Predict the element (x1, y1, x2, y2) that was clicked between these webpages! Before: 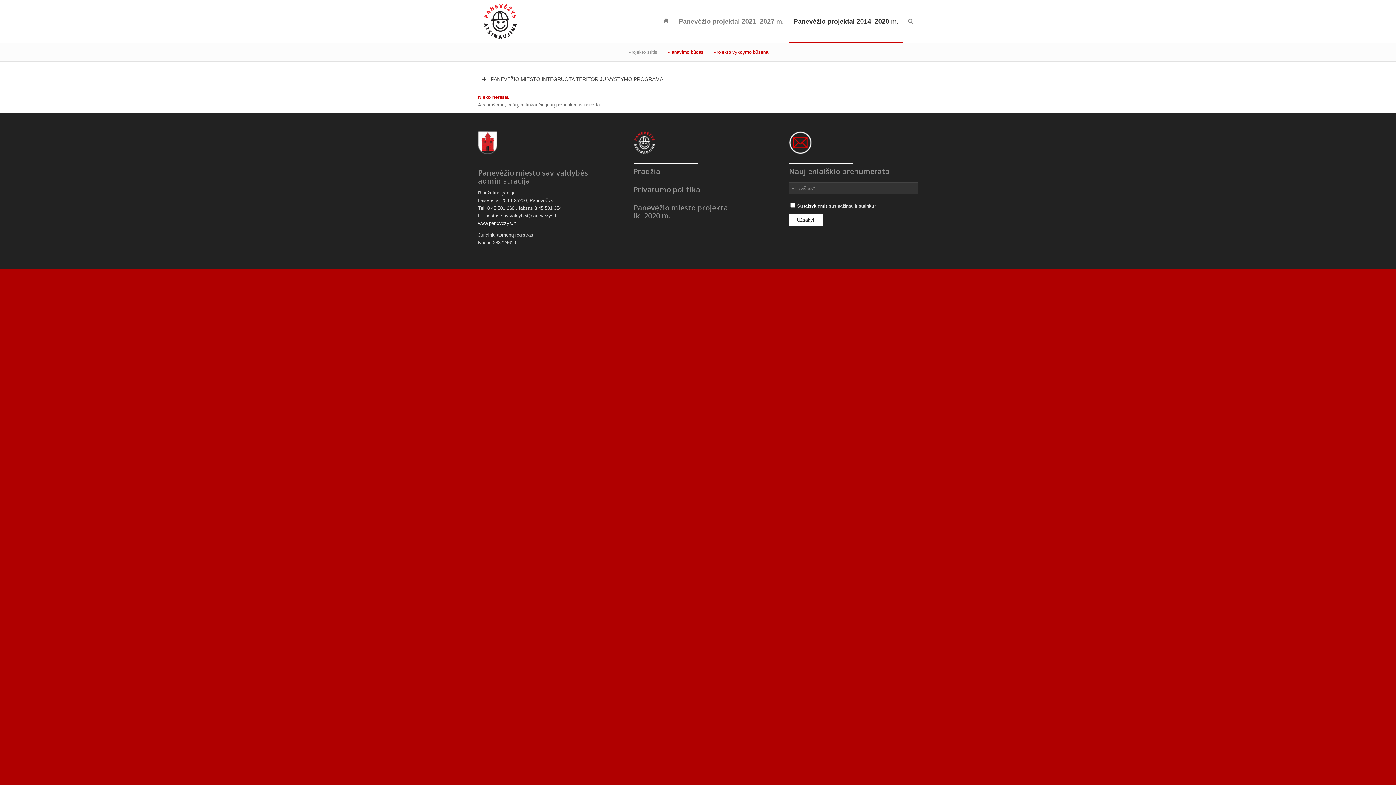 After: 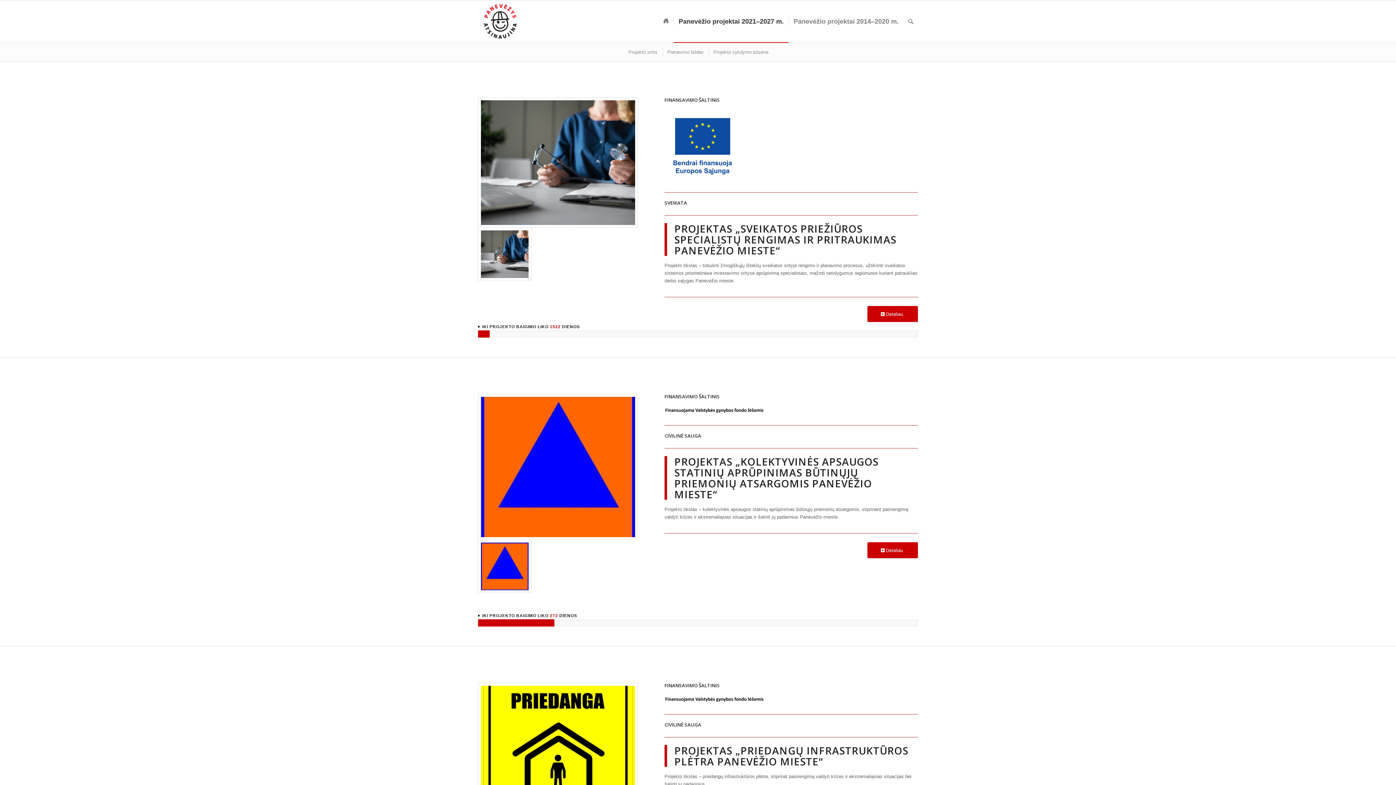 Action: bbox: (673, 0, 788, 42) label: Panevėžio projektai 2021–2027 m.